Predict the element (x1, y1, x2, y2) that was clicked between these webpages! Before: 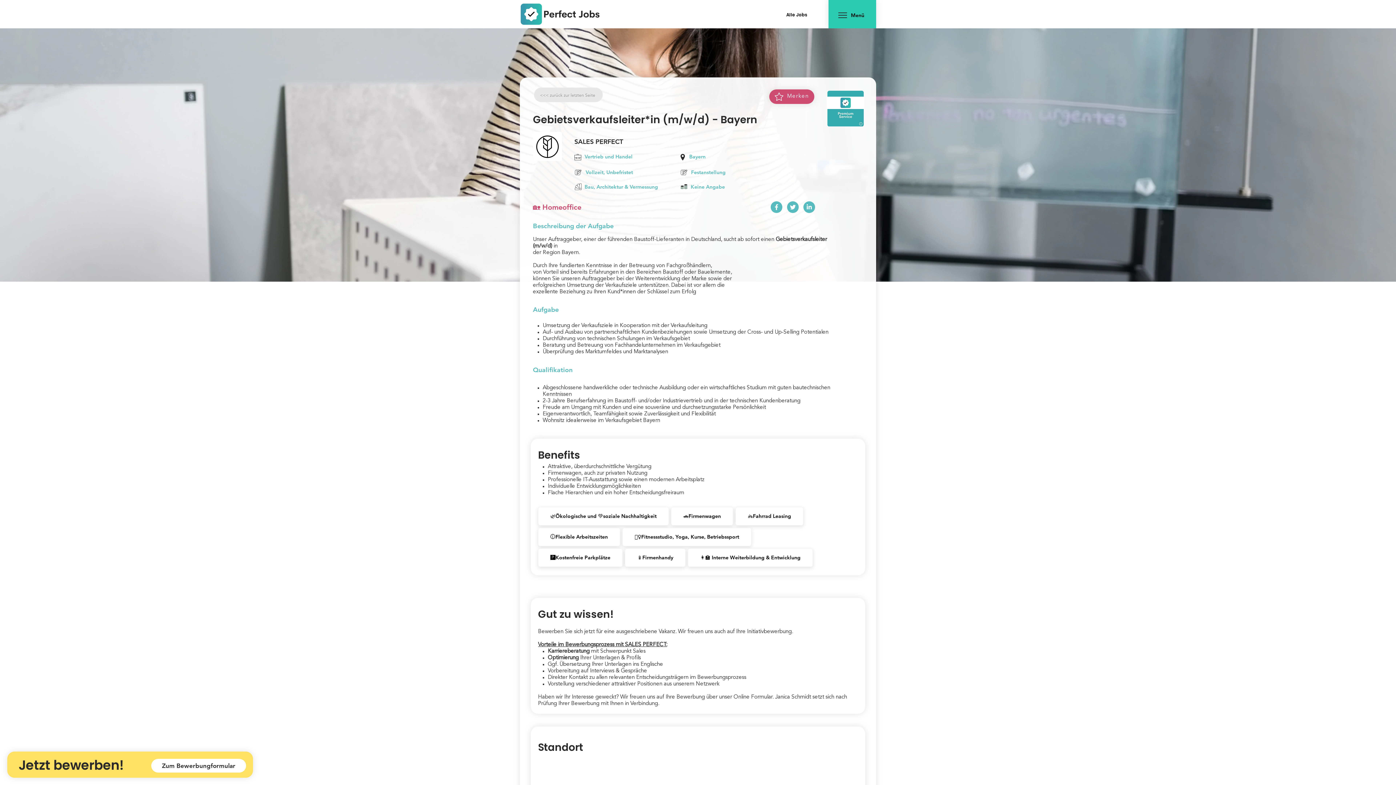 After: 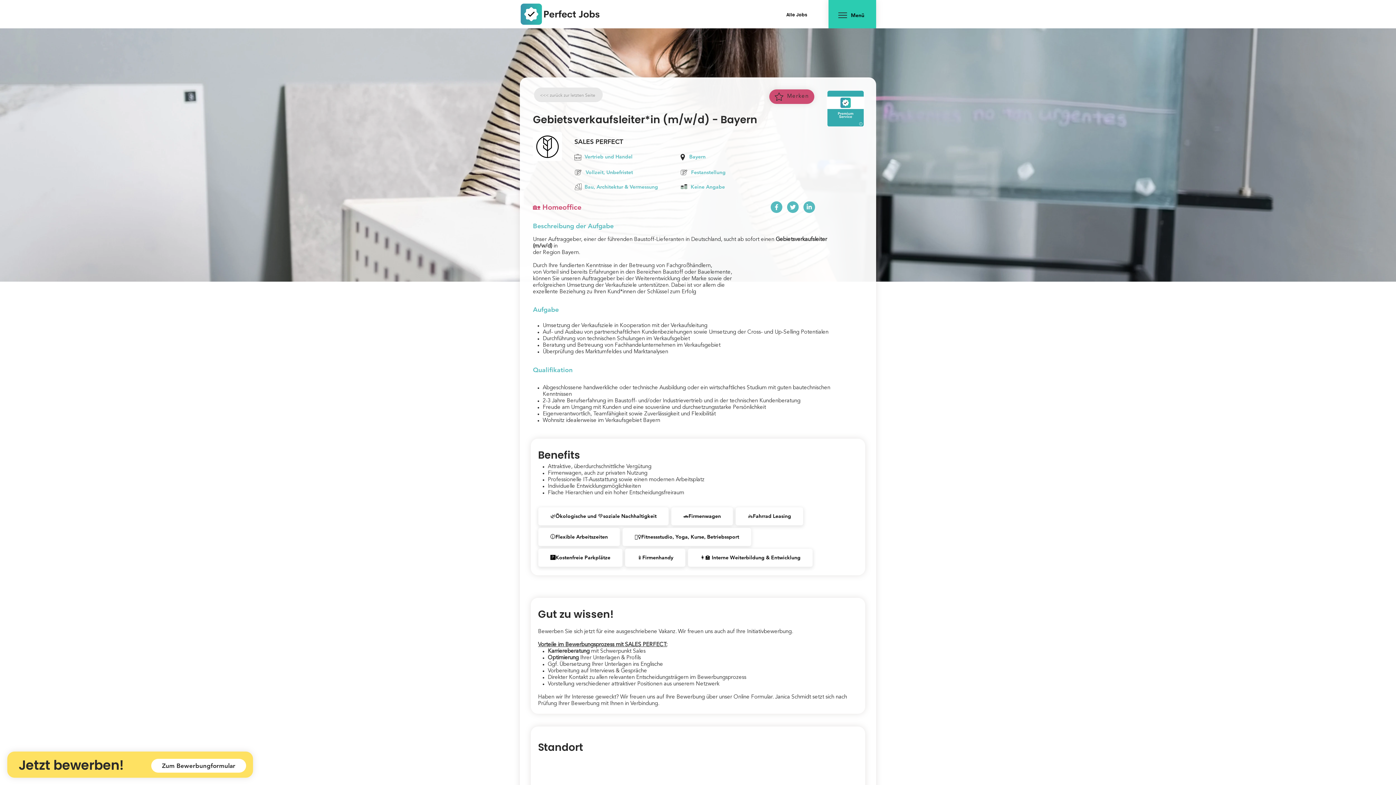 Action: label: Merken bbox: (772, 89, 810, 104)